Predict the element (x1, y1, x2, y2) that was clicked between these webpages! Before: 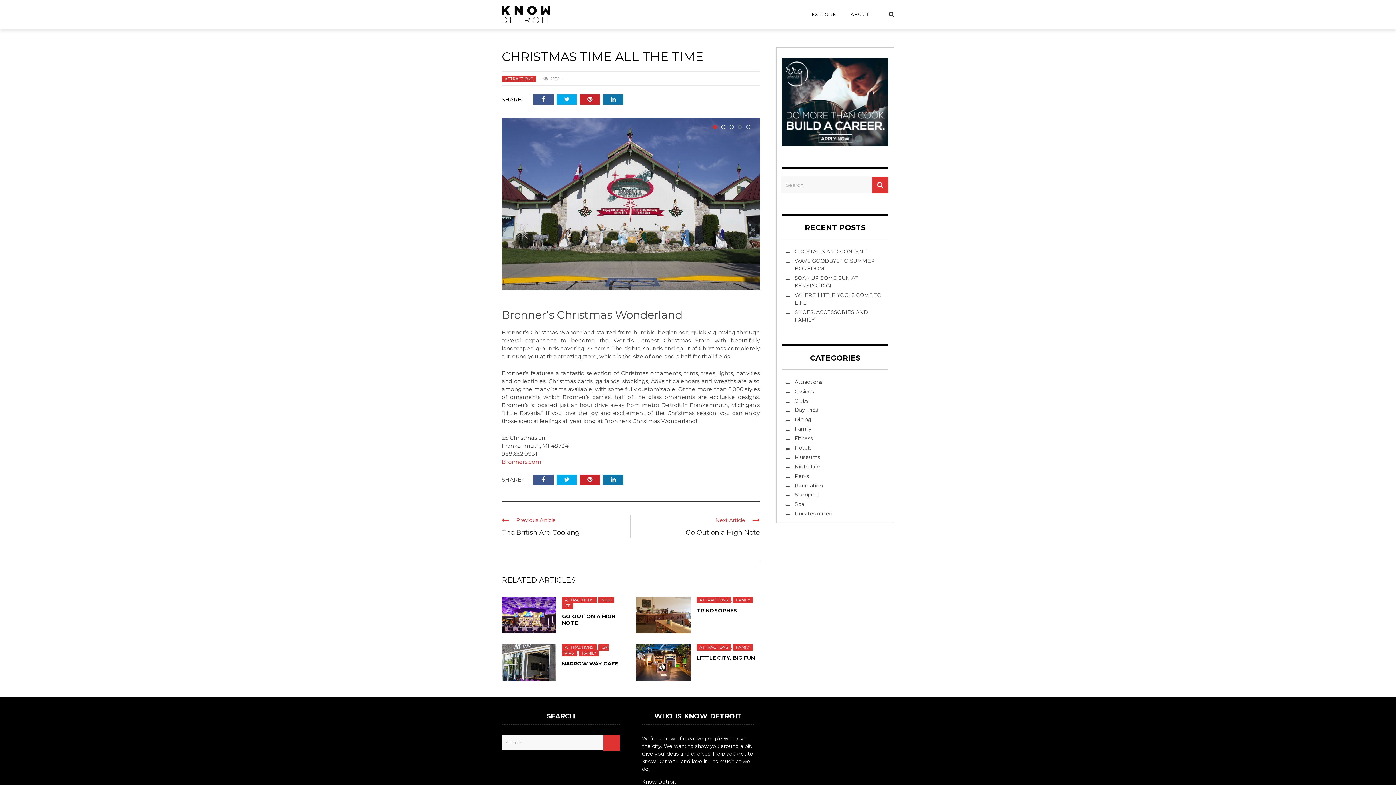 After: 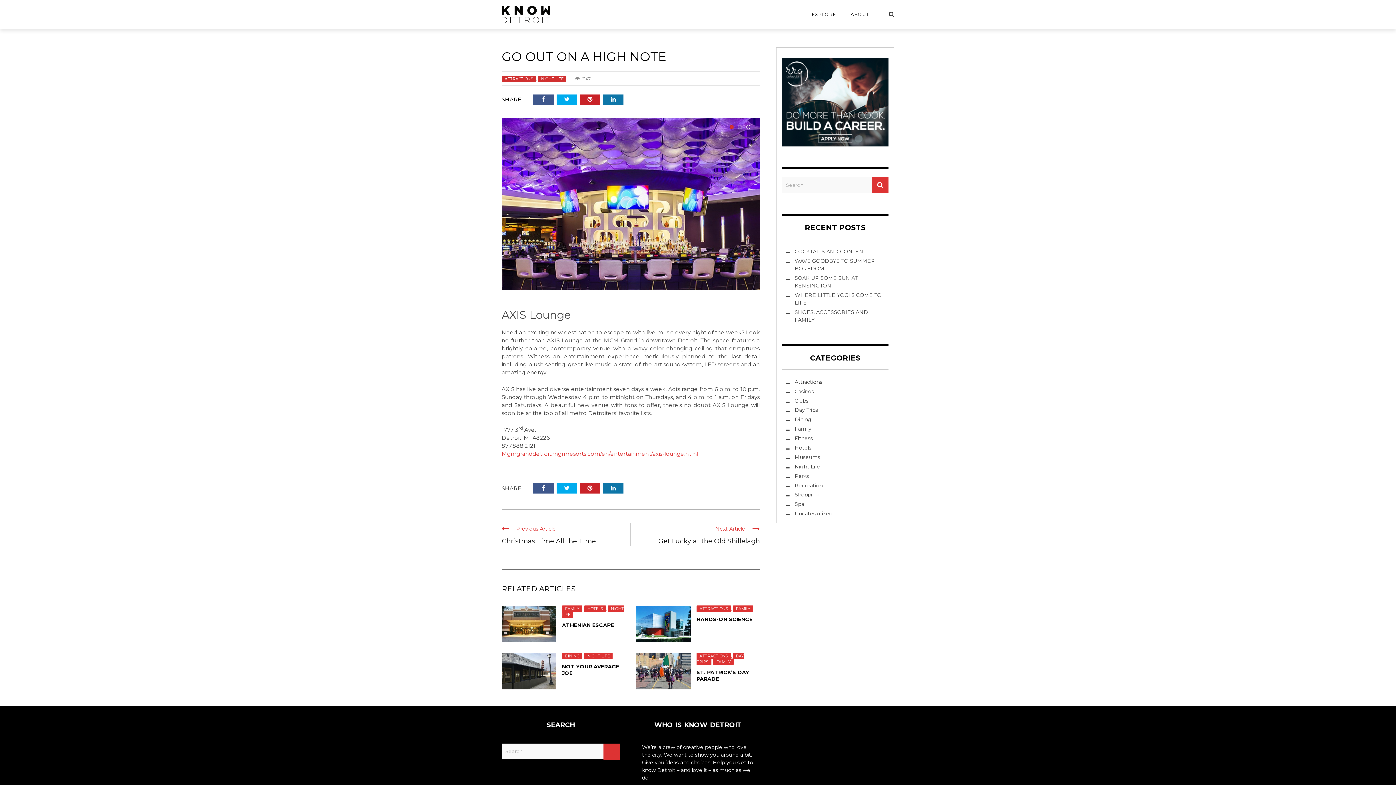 Action: label: Go Out on a High Note bbox: (685, 528, 760, 536)